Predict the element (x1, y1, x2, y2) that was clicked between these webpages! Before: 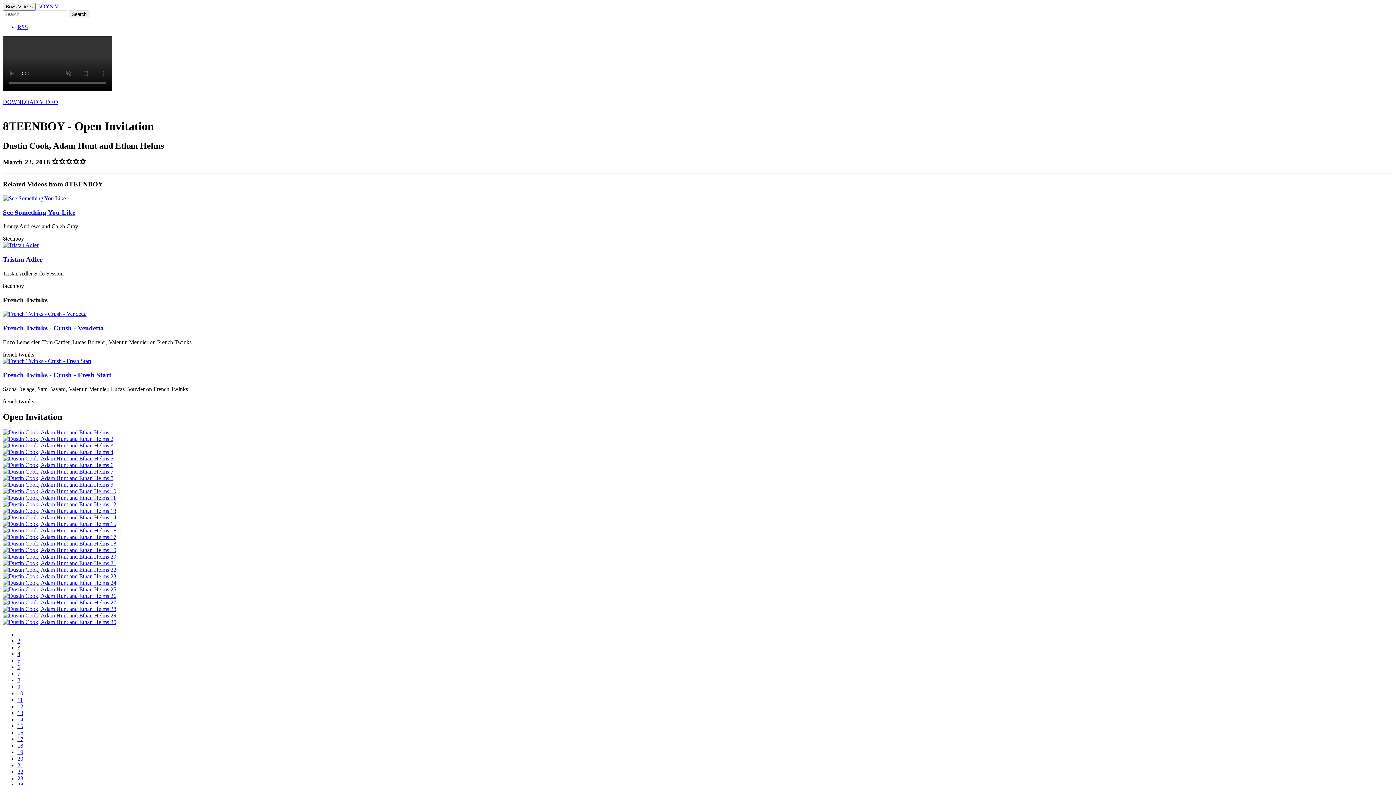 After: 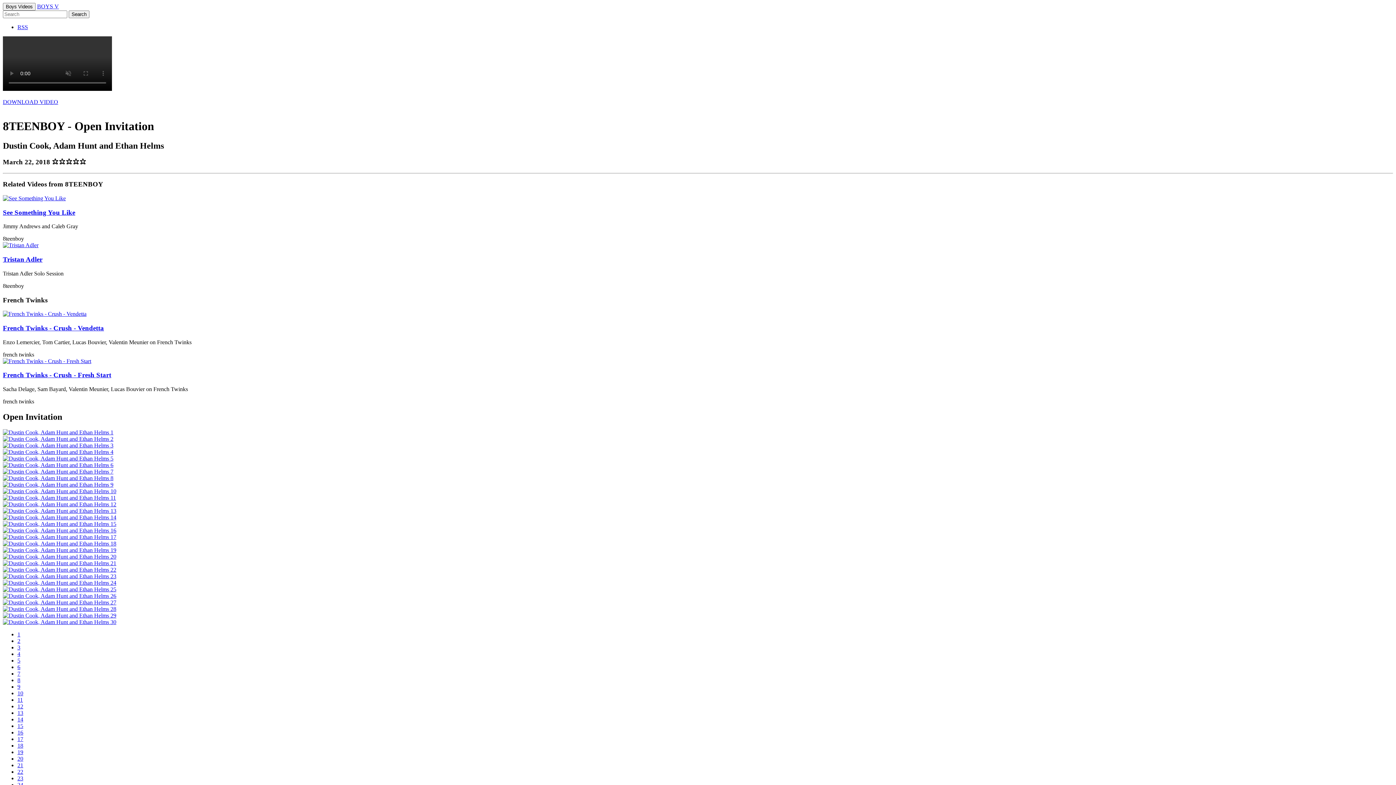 Action: bbox: (2, 507, 116, 514)